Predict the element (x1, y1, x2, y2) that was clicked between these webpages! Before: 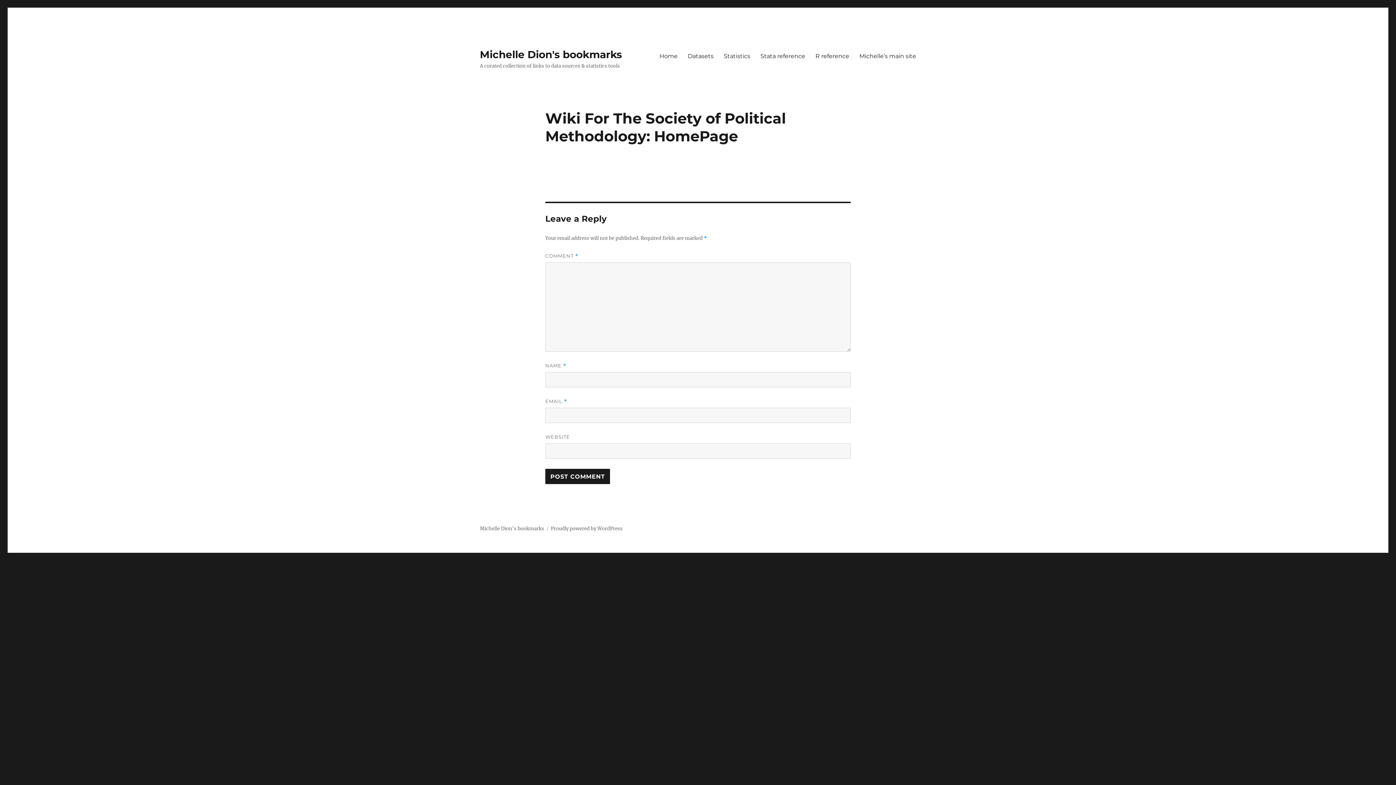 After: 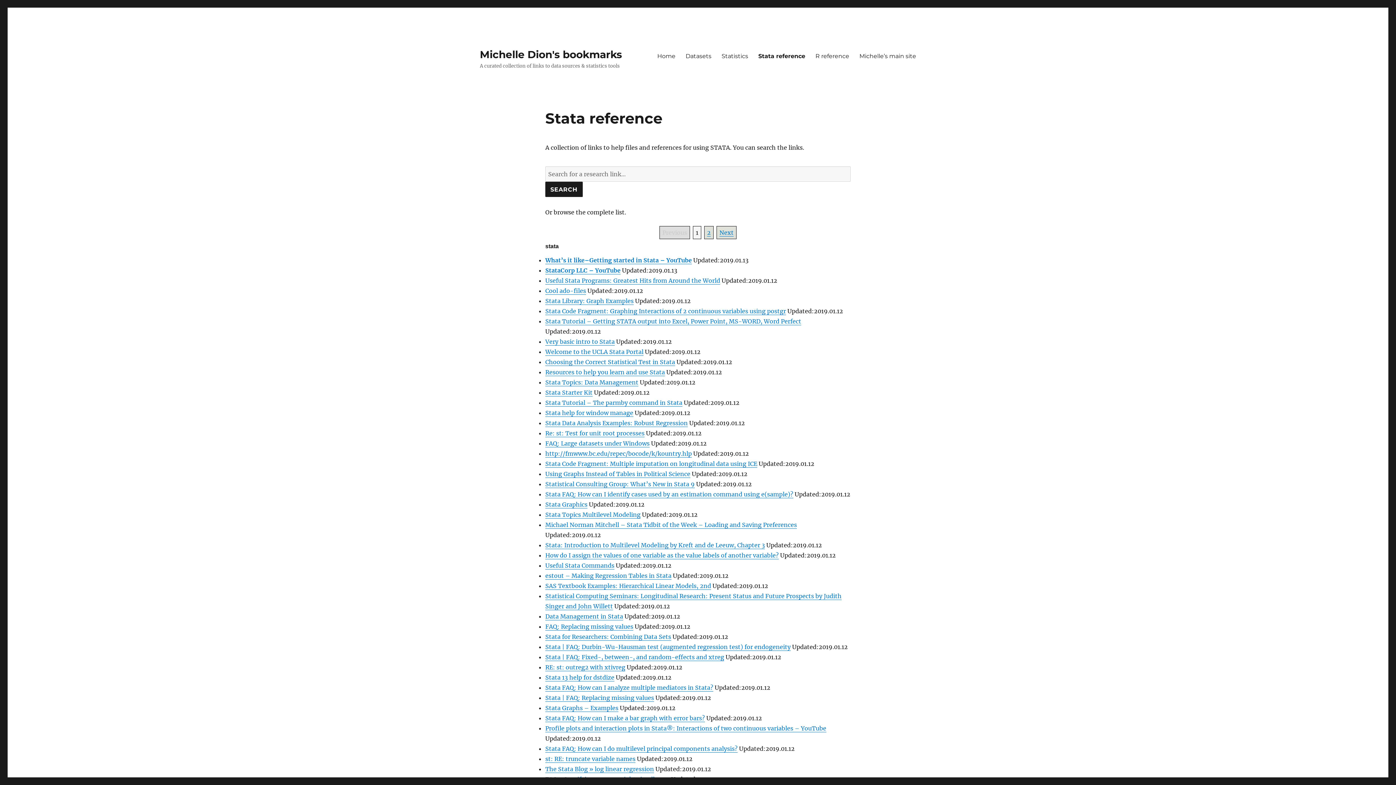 Action: label: Stata reference bbox: (755, 48, 810, 63)